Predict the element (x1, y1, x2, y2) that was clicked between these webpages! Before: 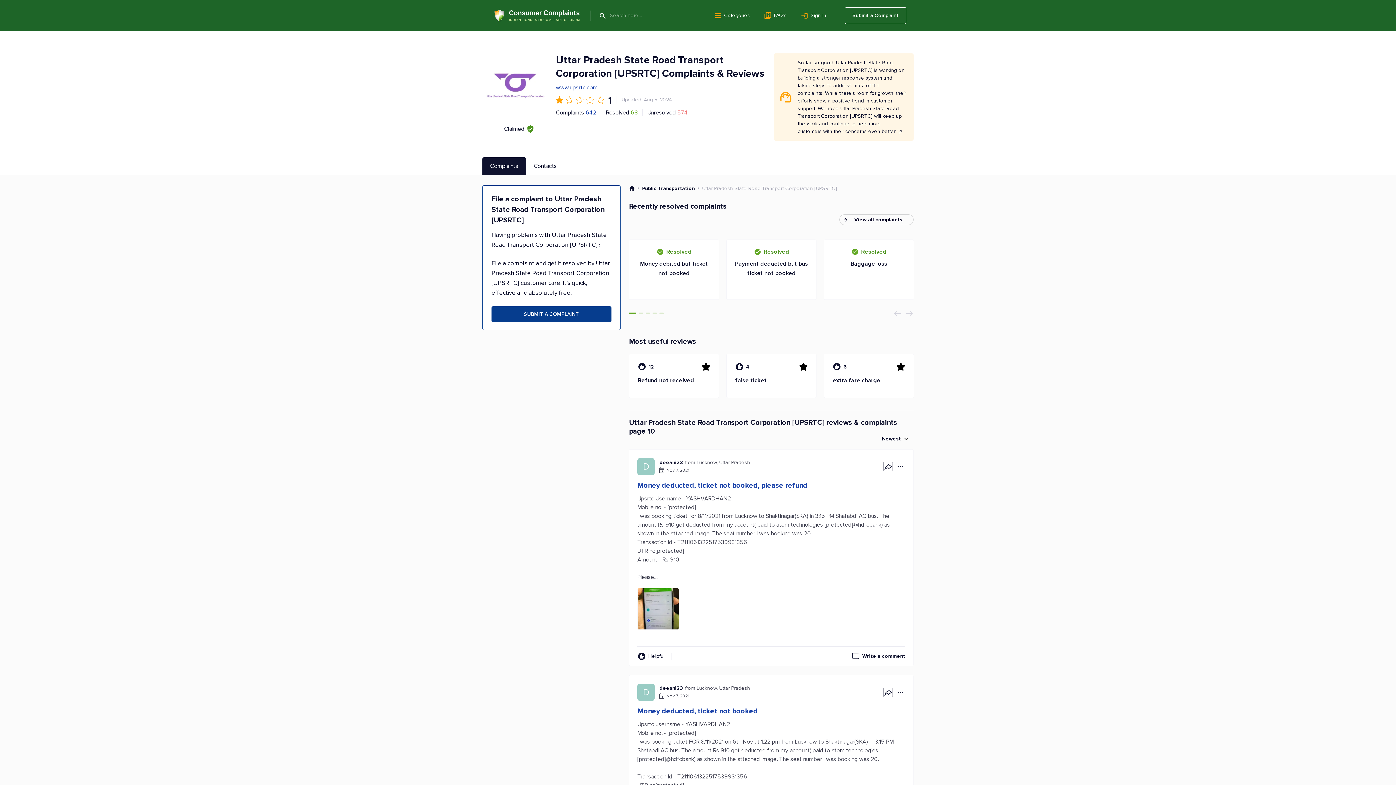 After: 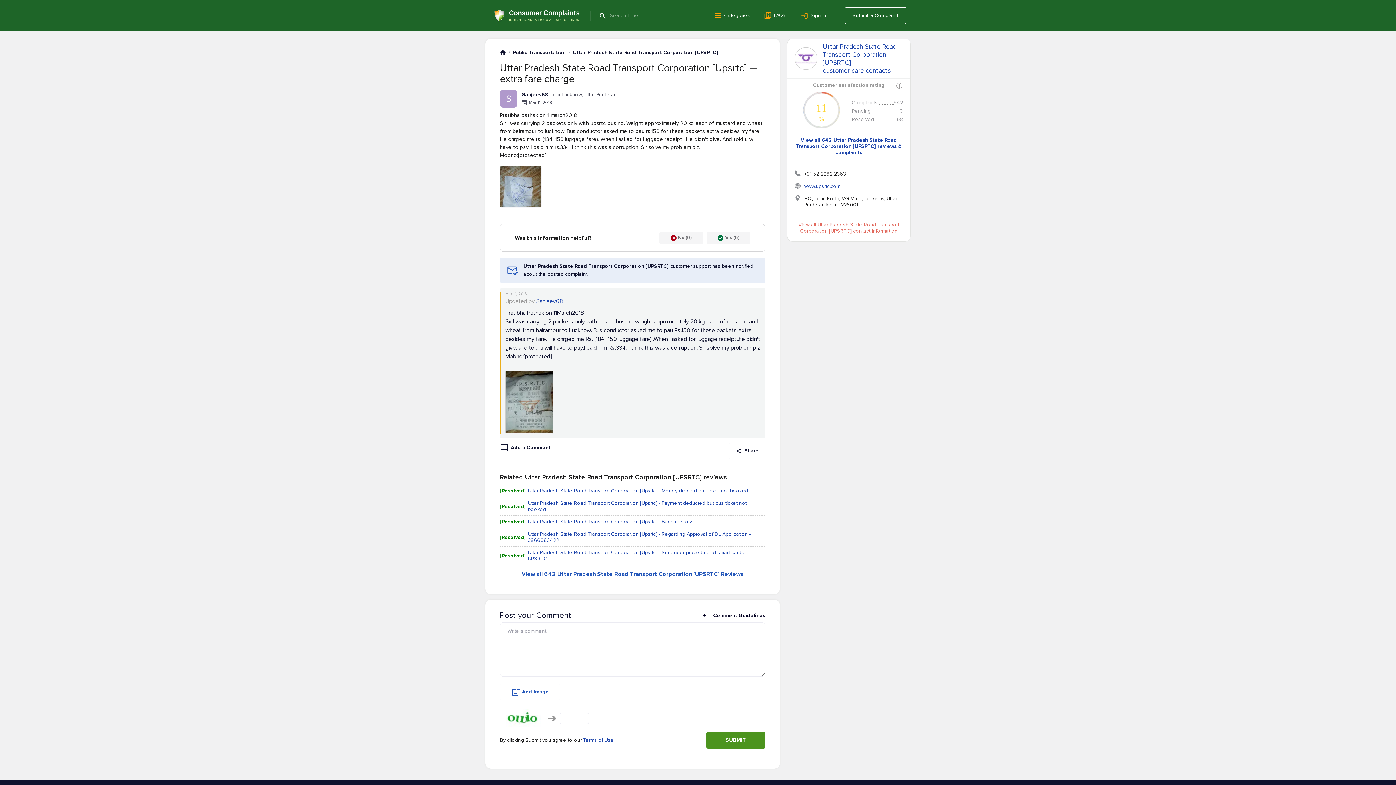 Action: label: 6
extra fare charge bbox: (824, 353, 914, 398)